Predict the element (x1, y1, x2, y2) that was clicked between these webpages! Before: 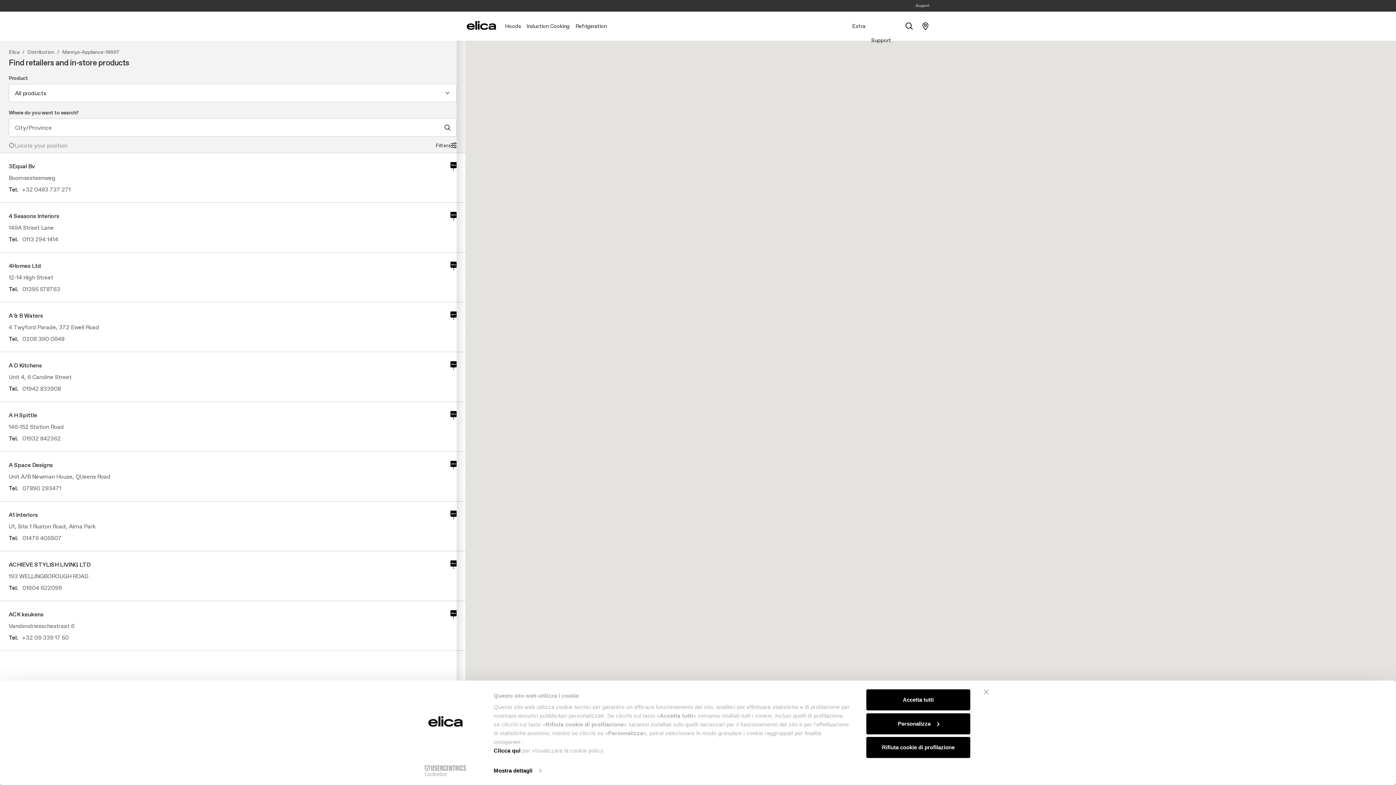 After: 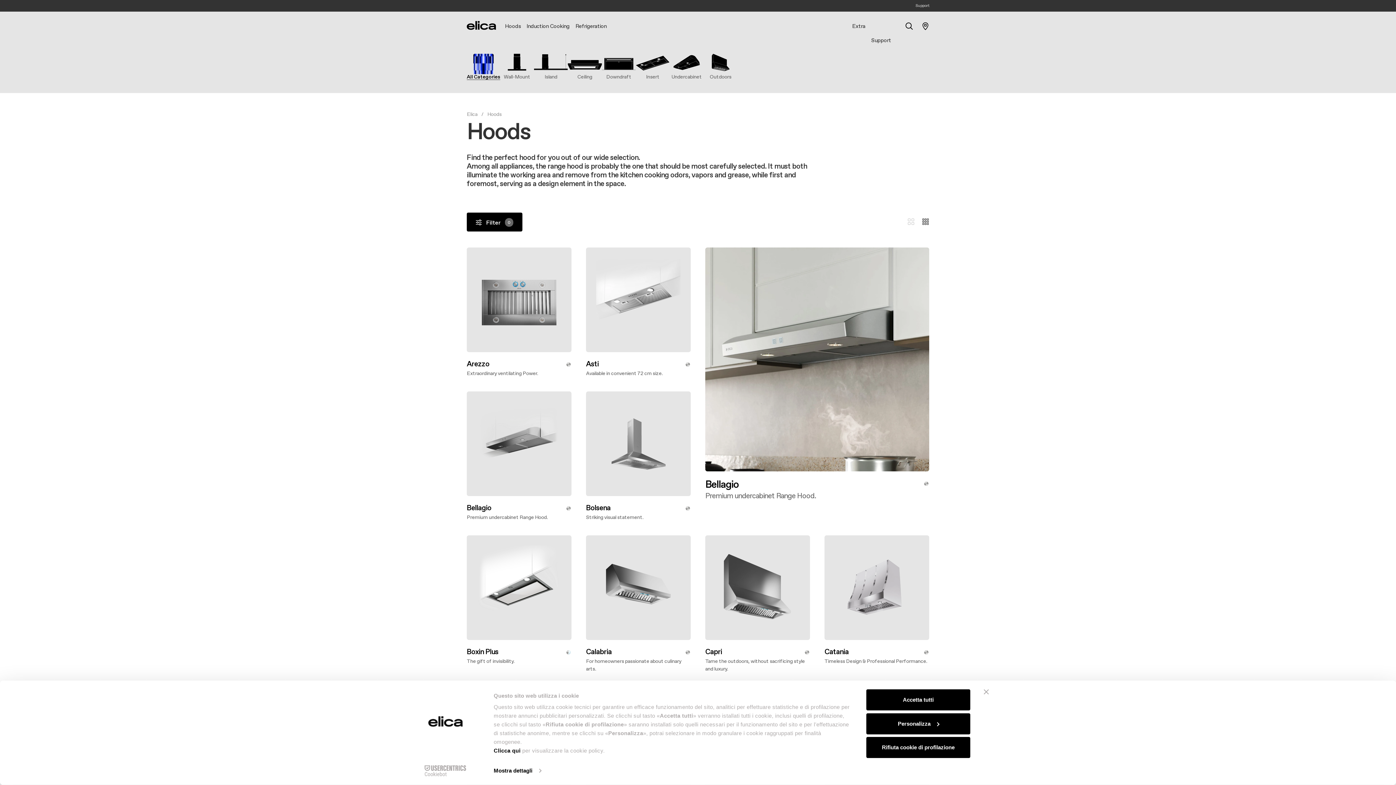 Action: bbox: (502, 12, 523, 40) label: Hoods